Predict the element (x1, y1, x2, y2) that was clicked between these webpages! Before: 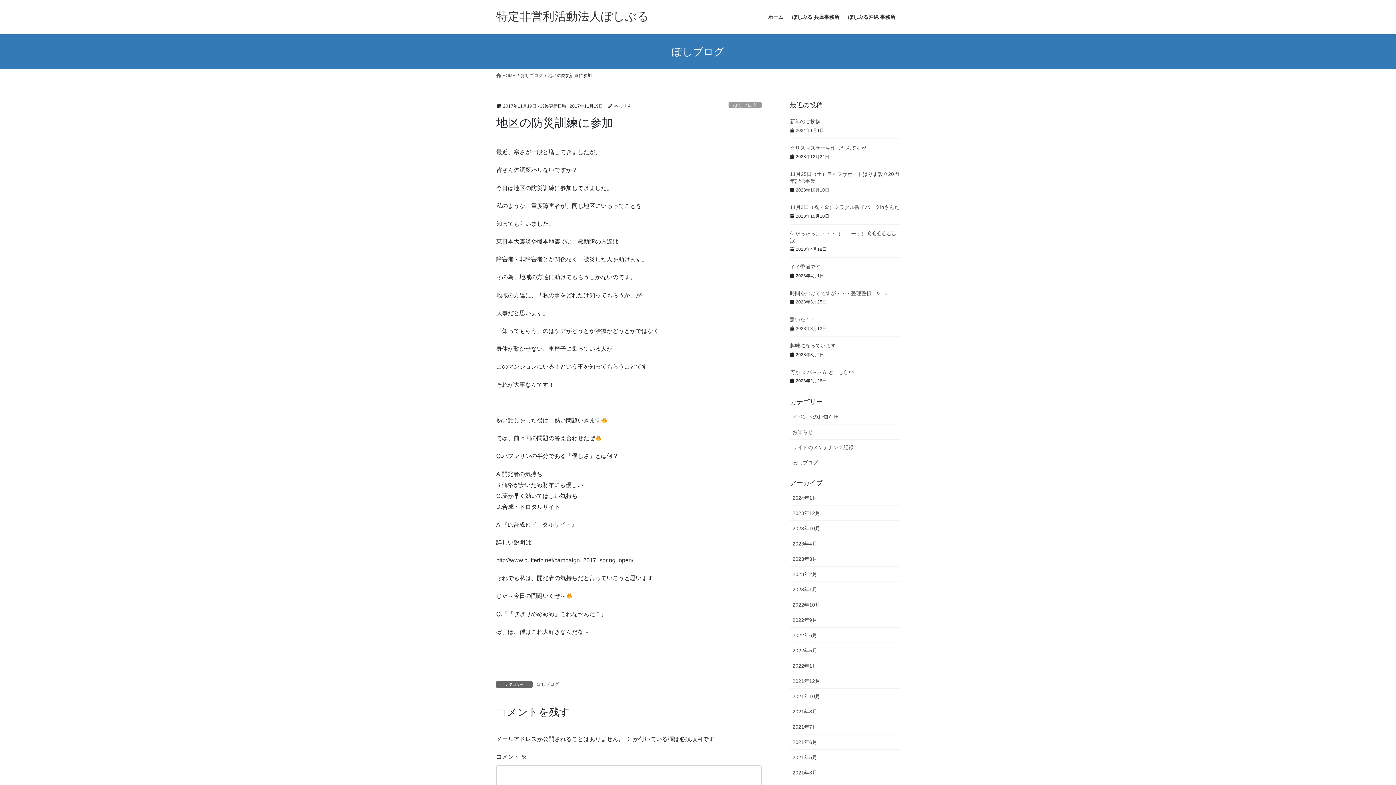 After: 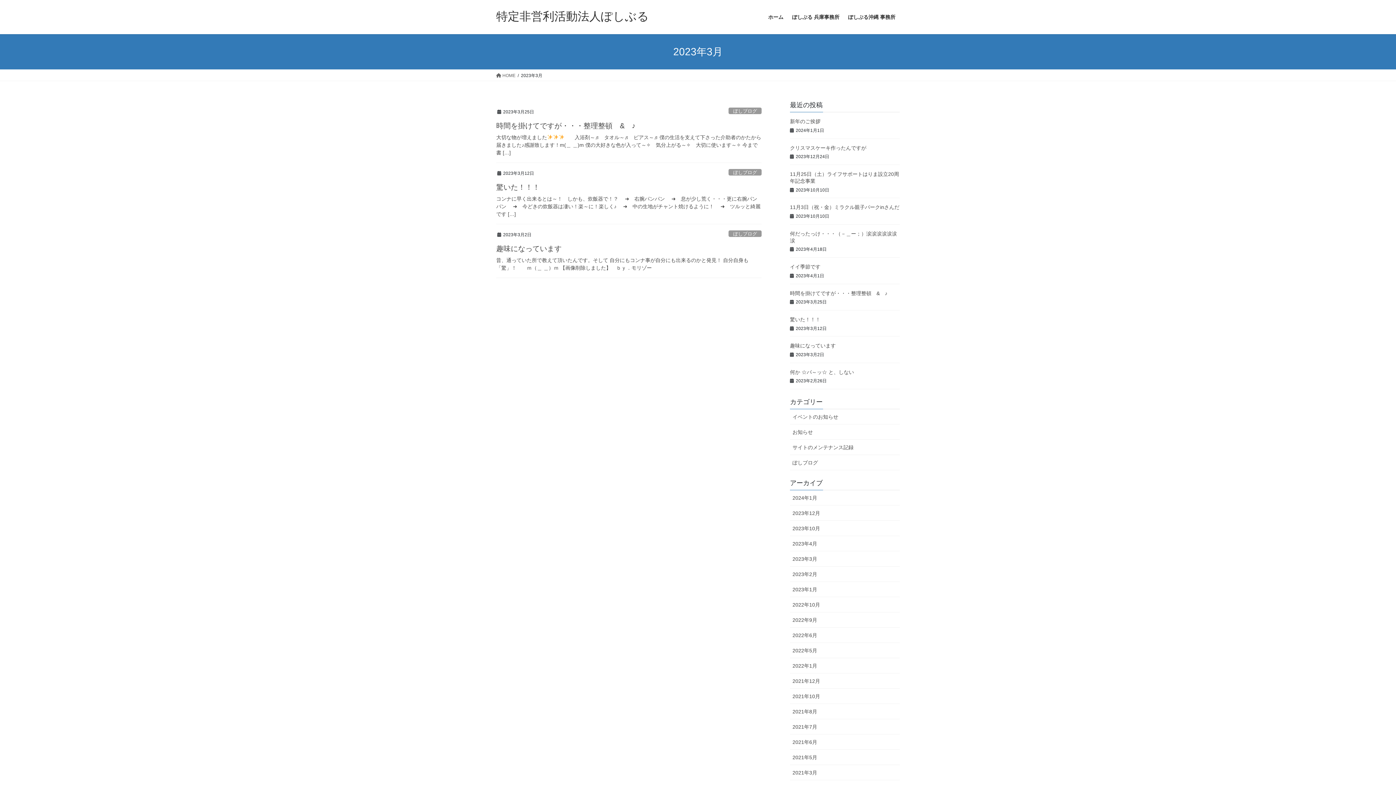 Action: label: 2023年3月 bbox: (790, 551, 900, 566)